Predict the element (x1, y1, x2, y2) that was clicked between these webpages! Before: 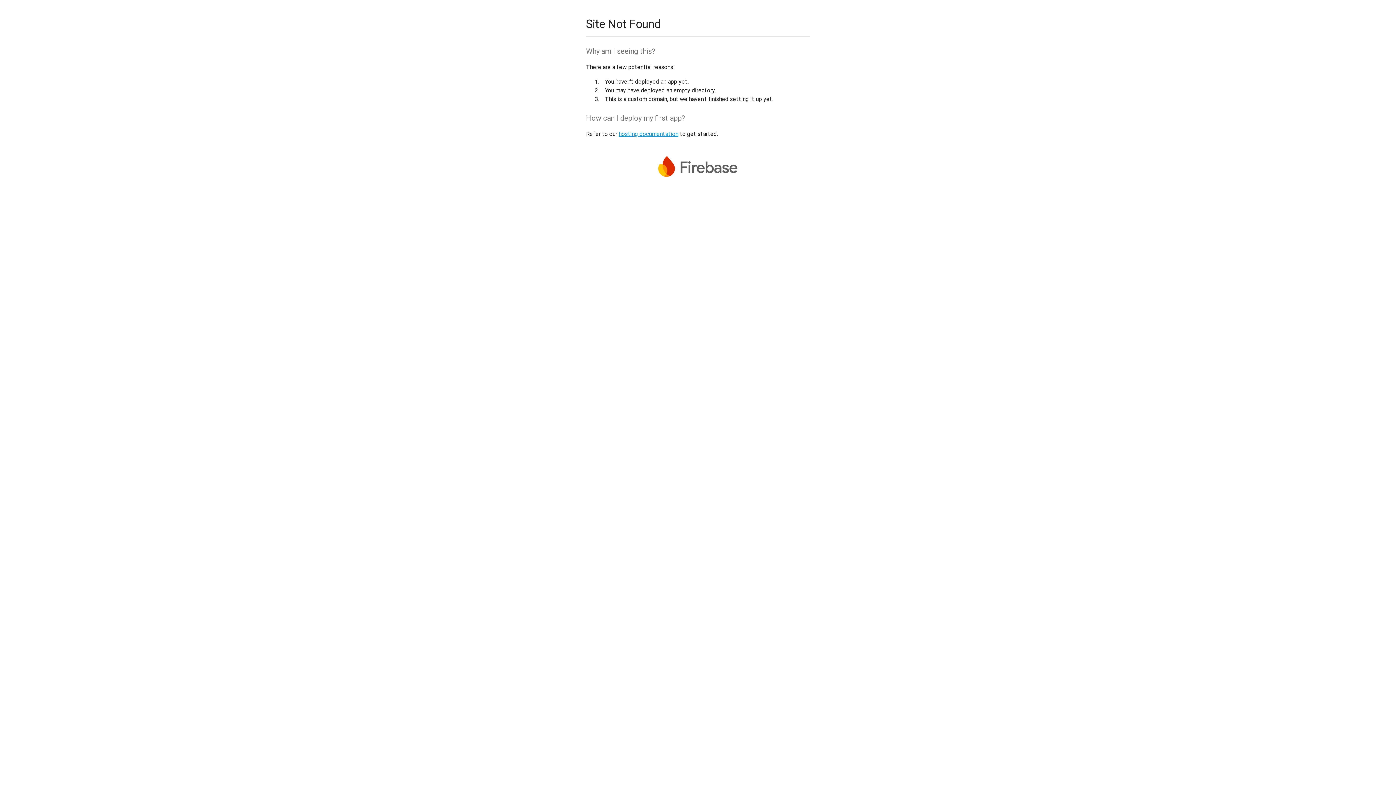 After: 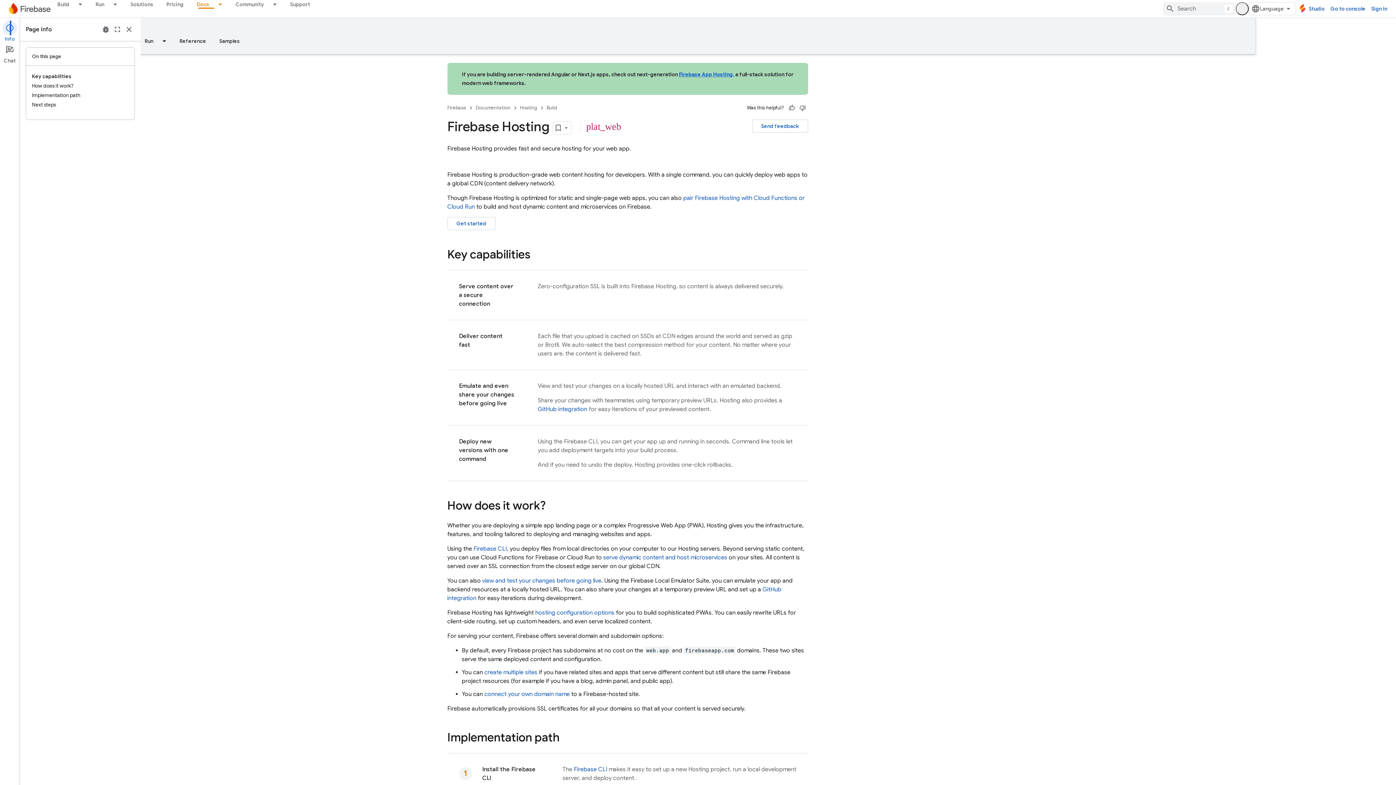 Action: bbox: (618, 130, 678, 137) label: hosting documentation